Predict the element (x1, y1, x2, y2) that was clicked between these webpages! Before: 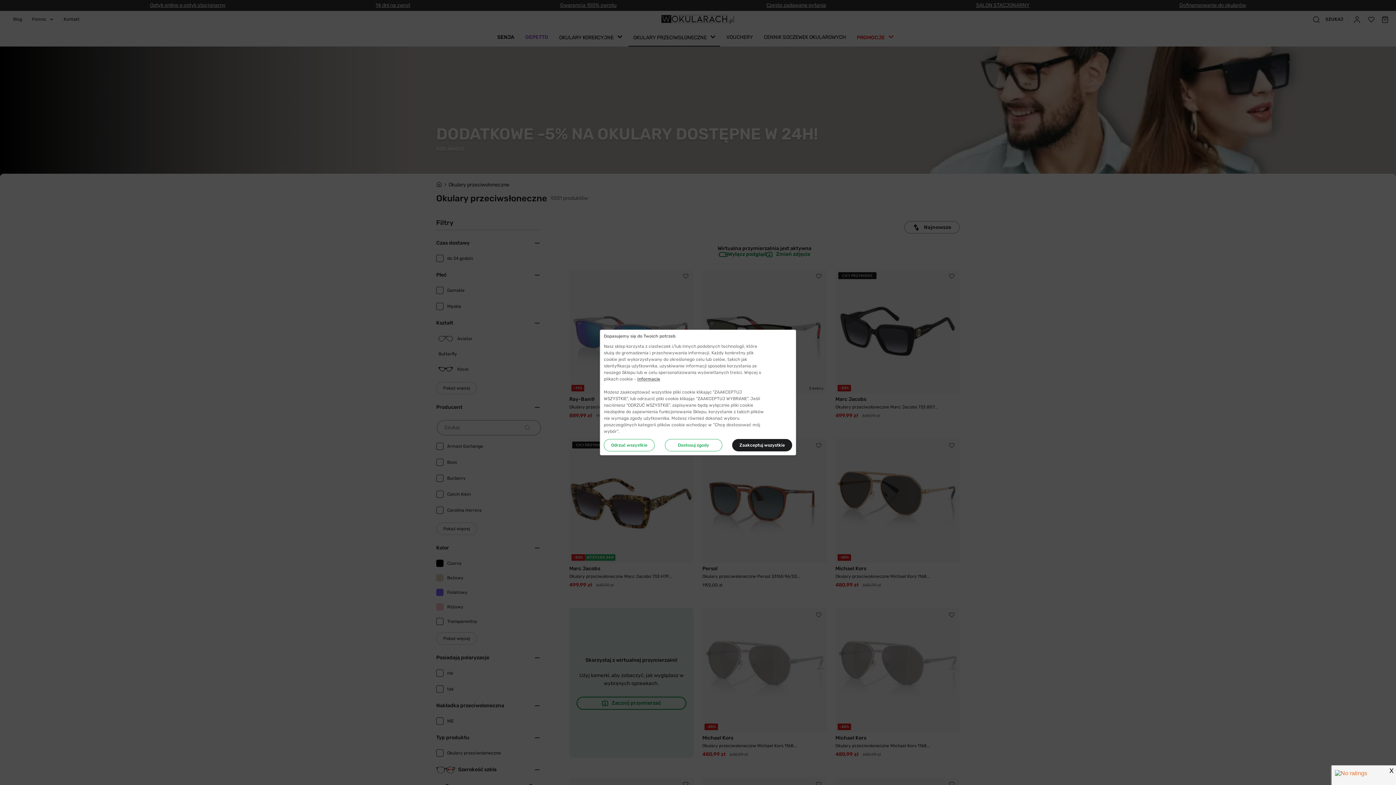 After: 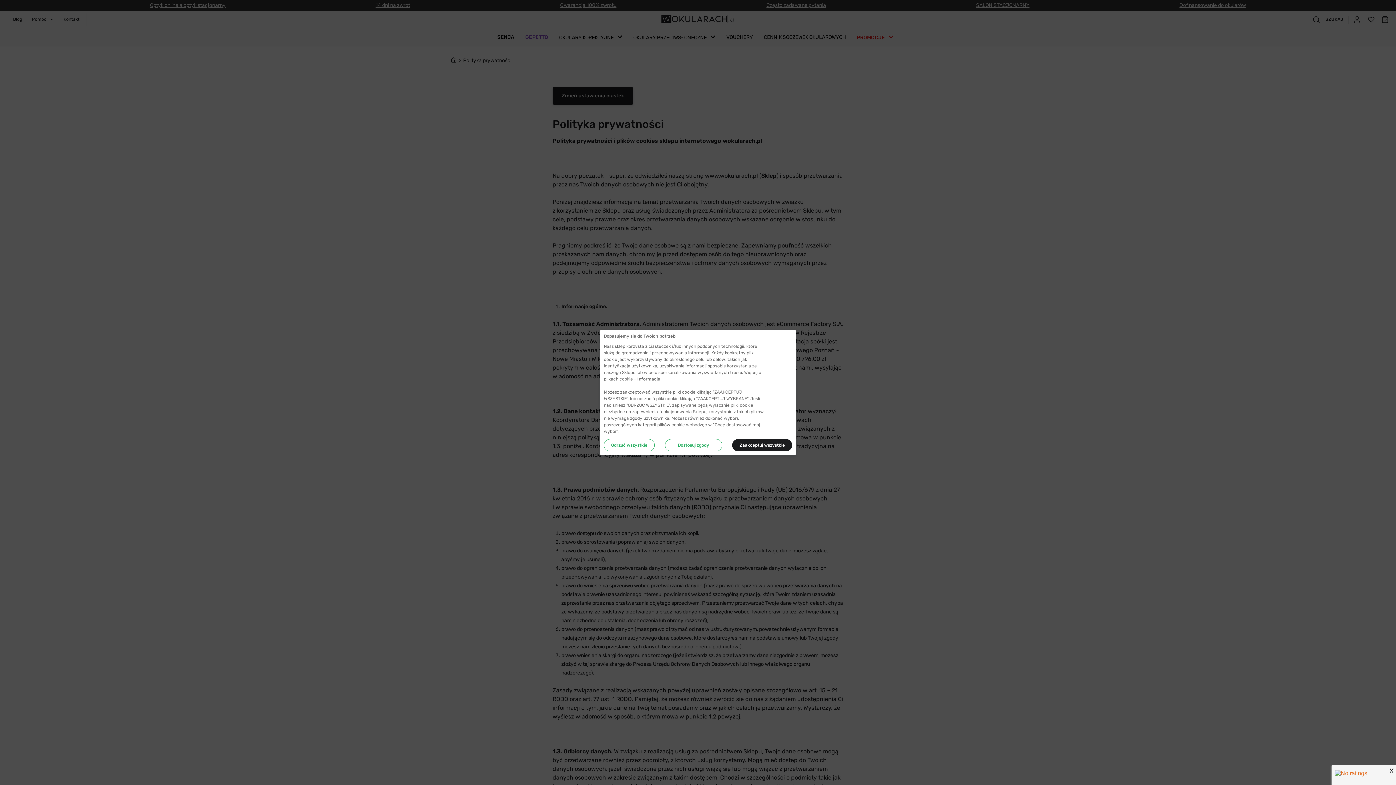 Action: label: Informacje bbox: (637, 689, 660, 696)